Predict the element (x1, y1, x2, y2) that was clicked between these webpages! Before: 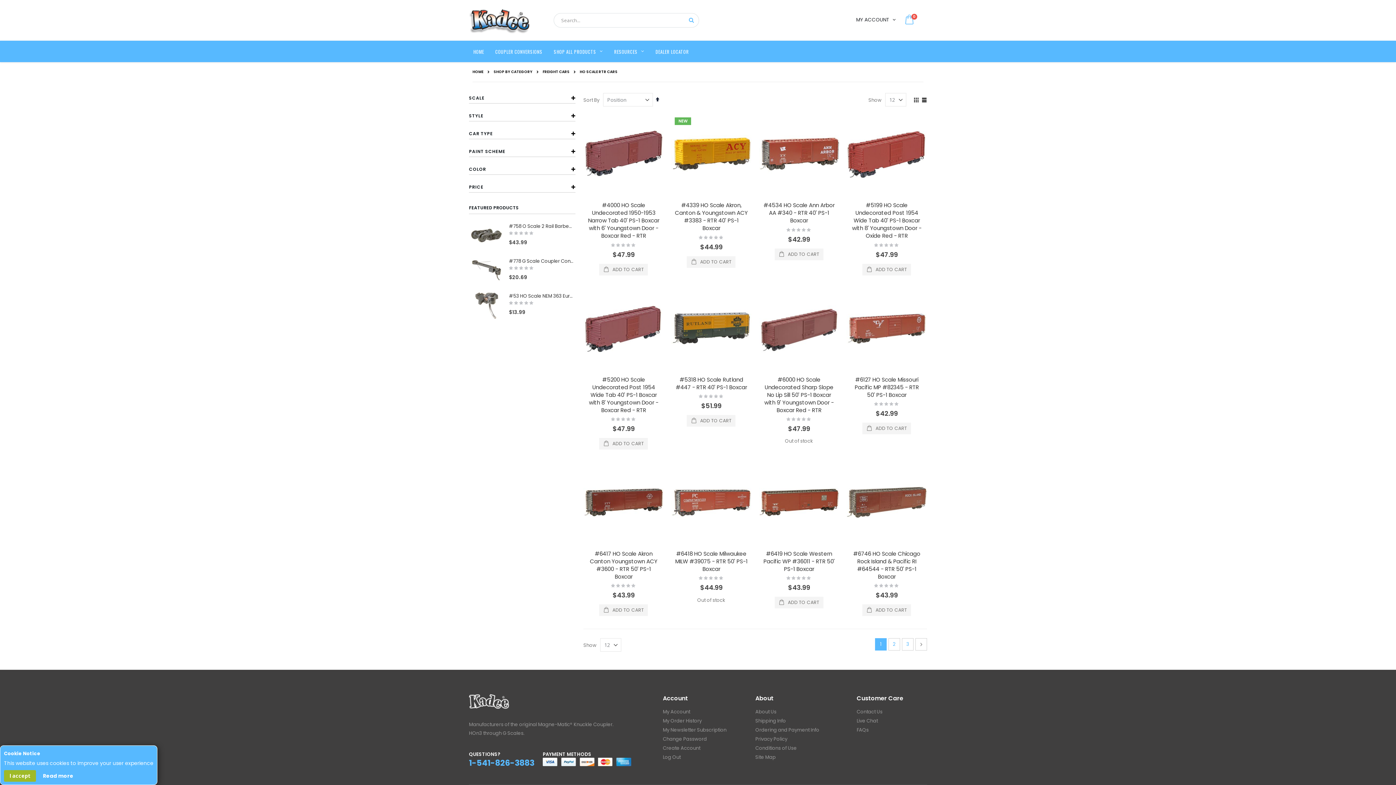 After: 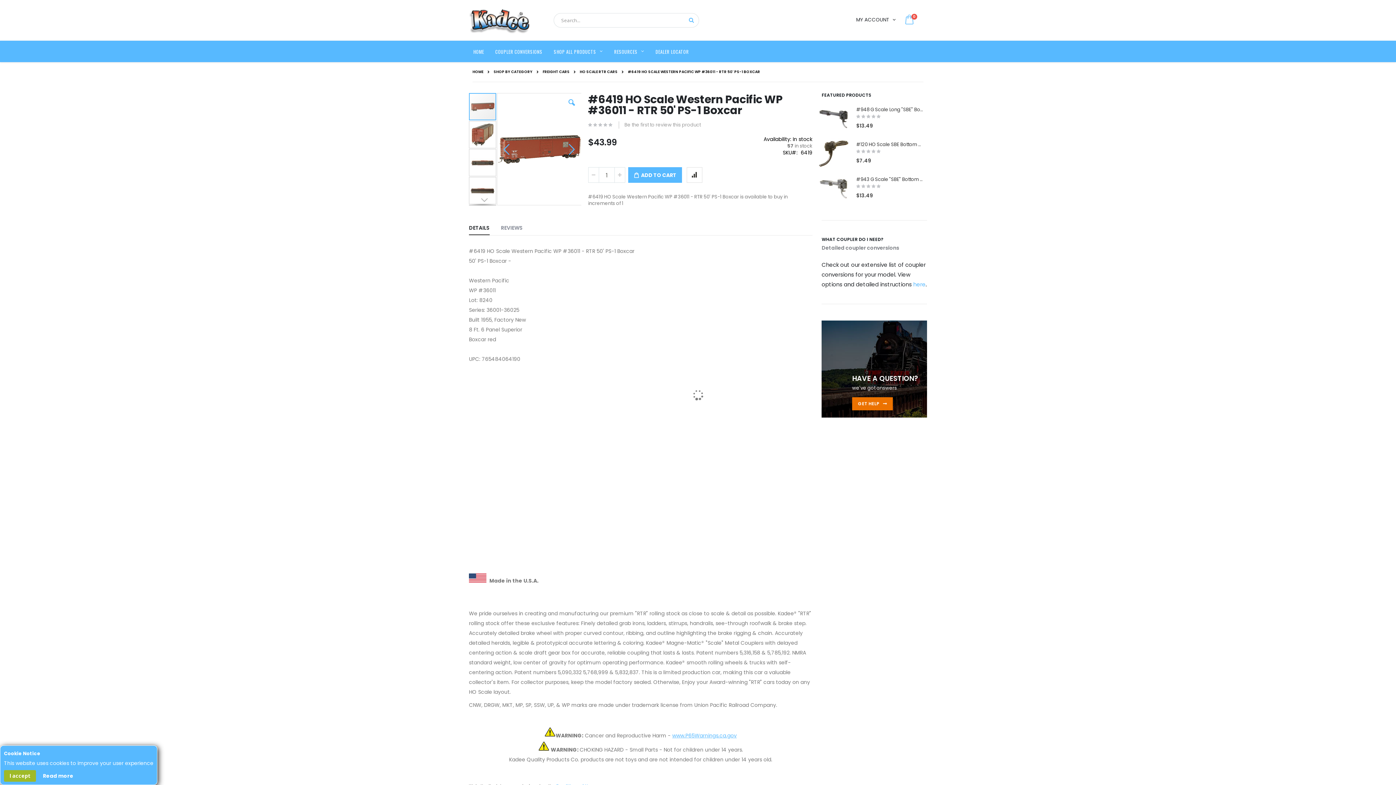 Action: bbox: (763, 550, 834, 573) label: #6419 HO Scale Western Pacific WP #36011 - RTR 50' PS-1 Boxcar